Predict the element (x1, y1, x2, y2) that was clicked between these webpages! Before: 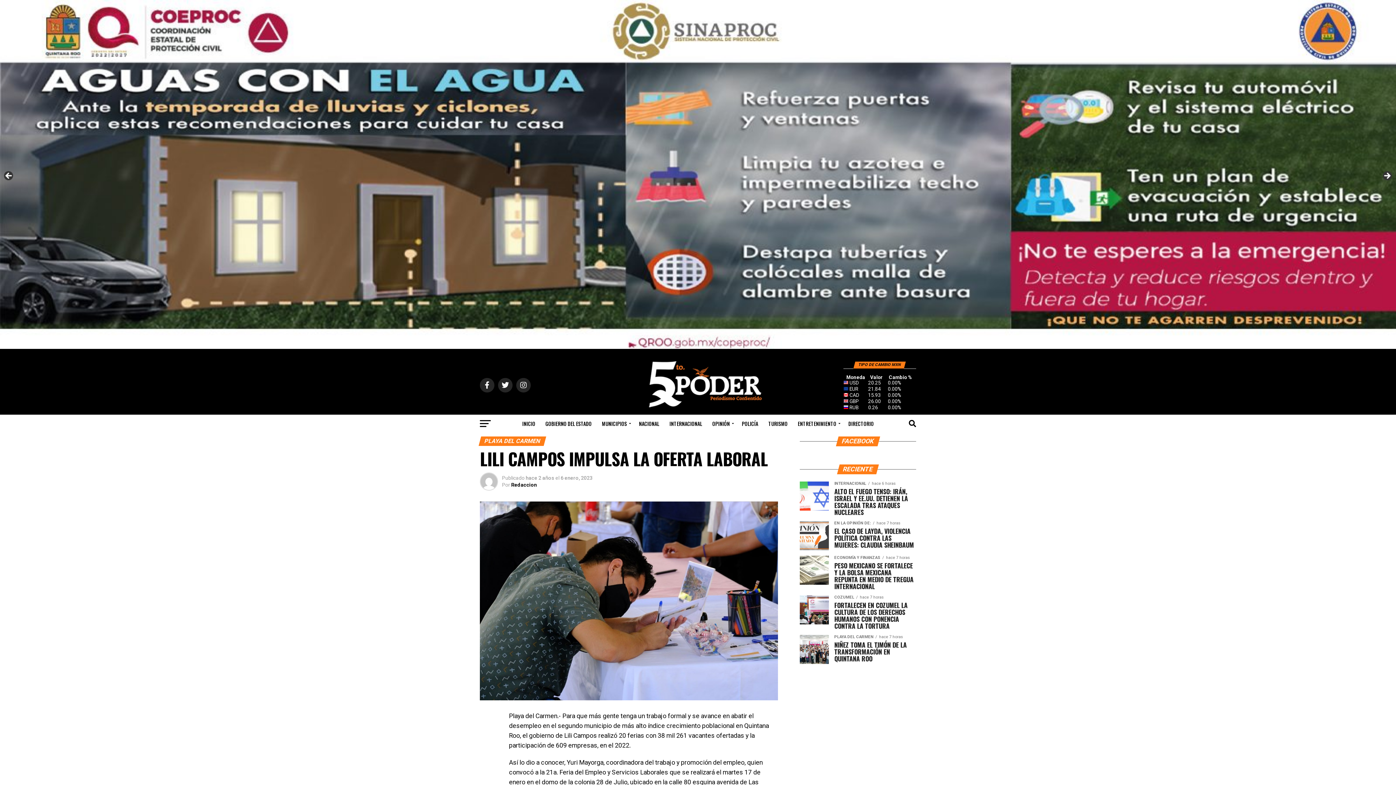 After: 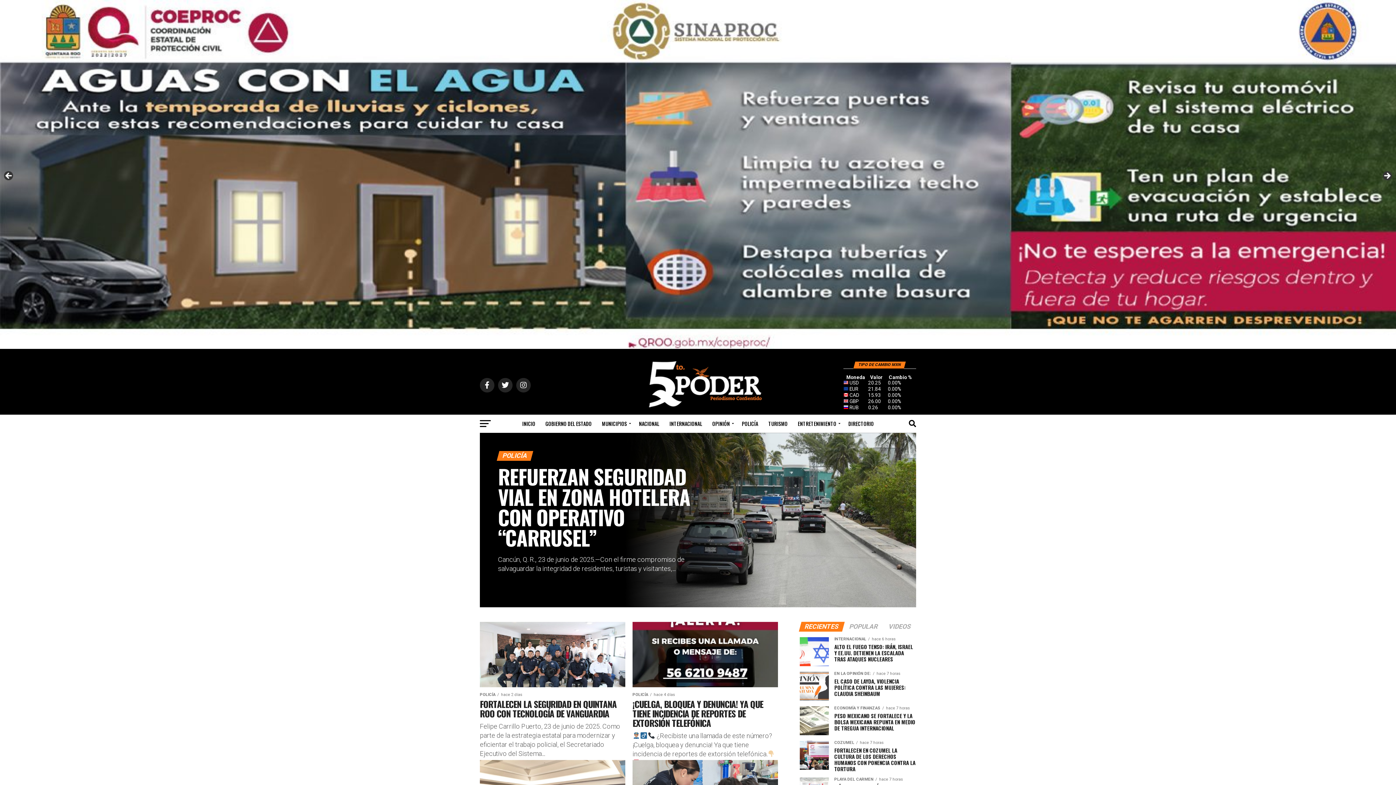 Action: label: POLICÍA bbox: (737, 414, 762, 433)